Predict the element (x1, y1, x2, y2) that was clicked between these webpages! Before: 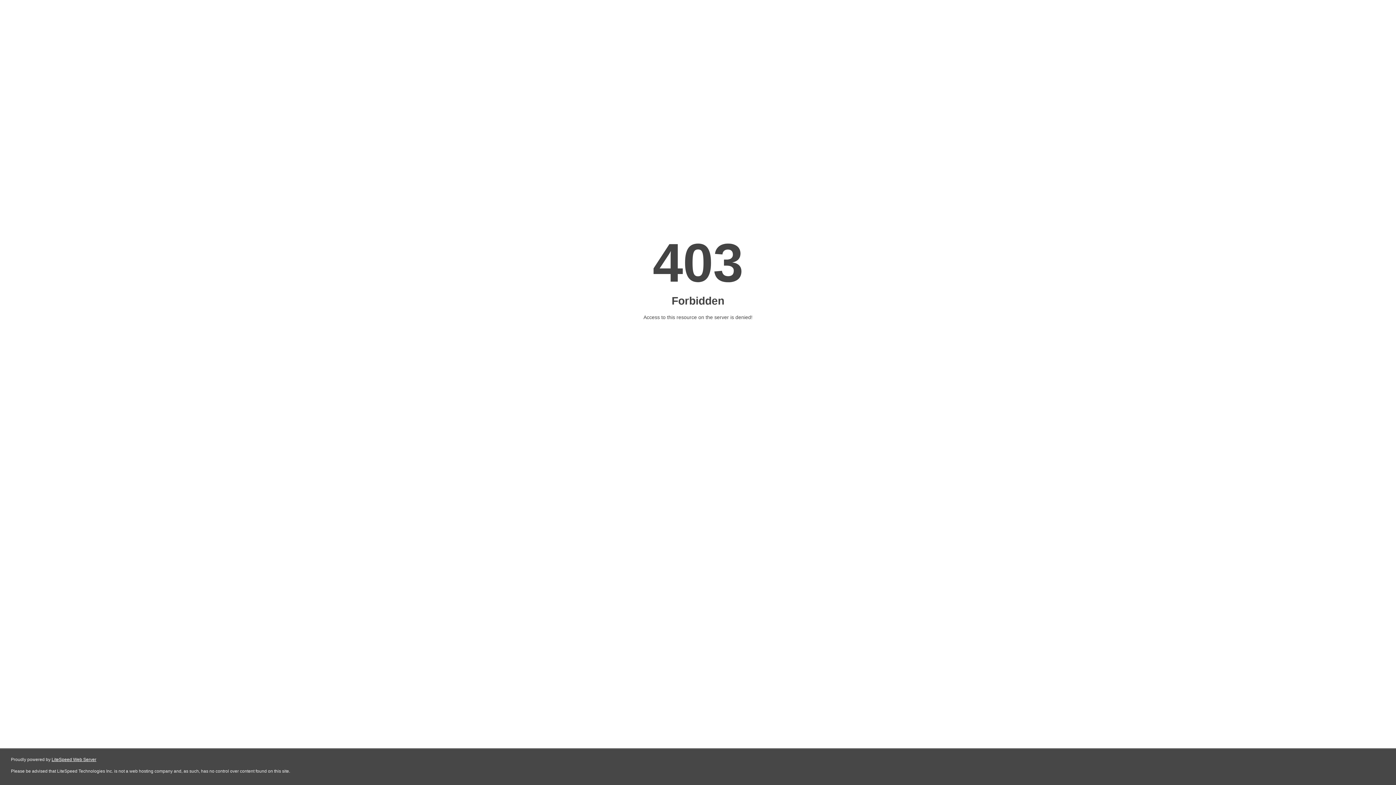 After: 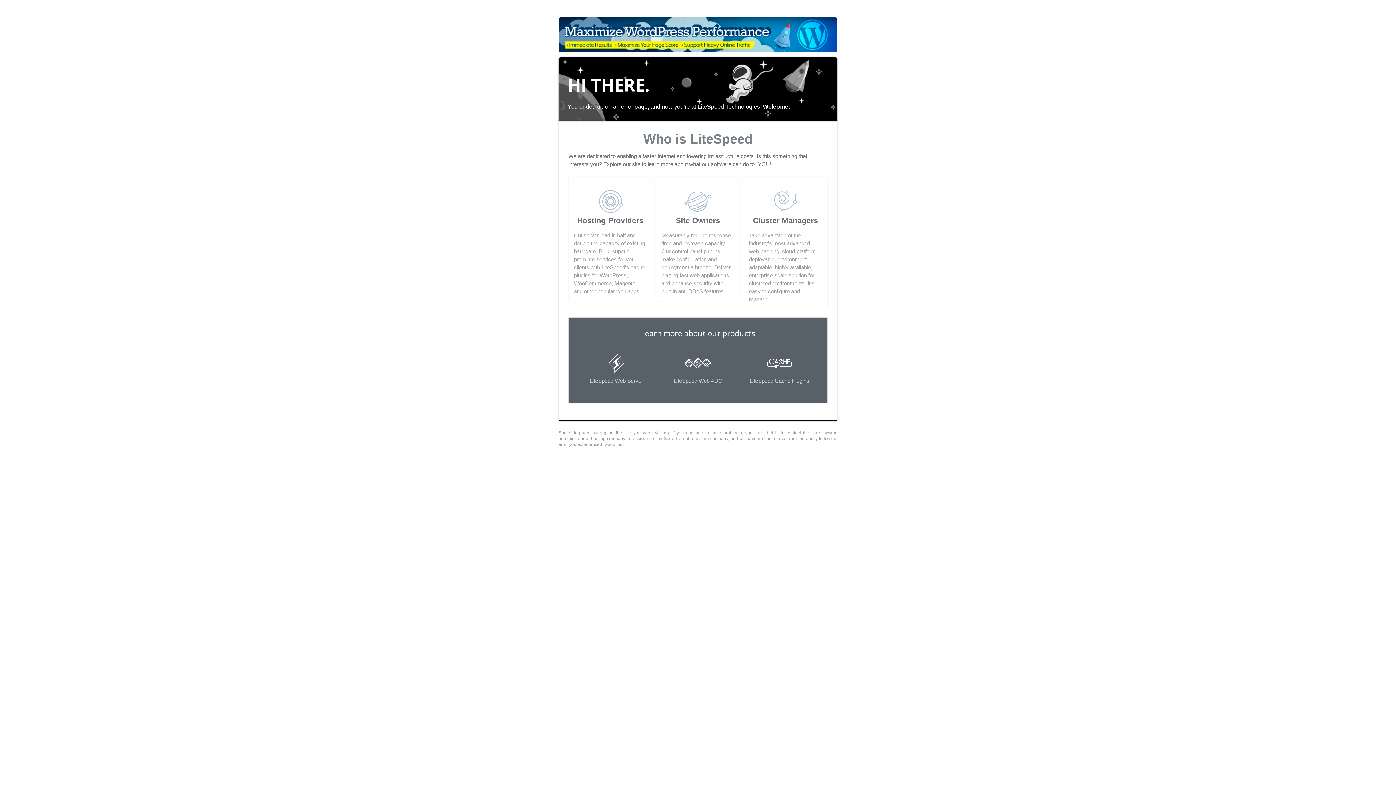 Action: bbox: (51, 757, 96, 762) label: LiteSpeed Web Server